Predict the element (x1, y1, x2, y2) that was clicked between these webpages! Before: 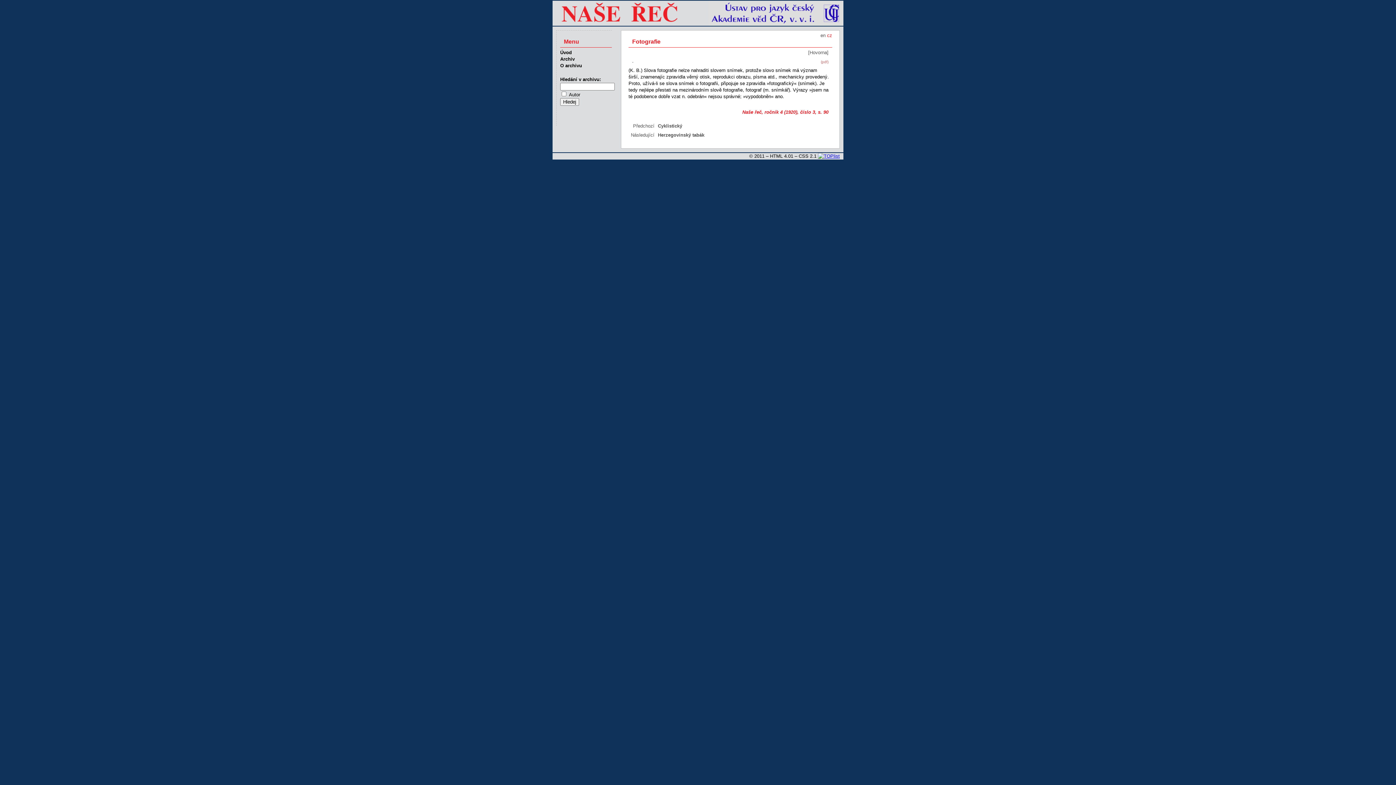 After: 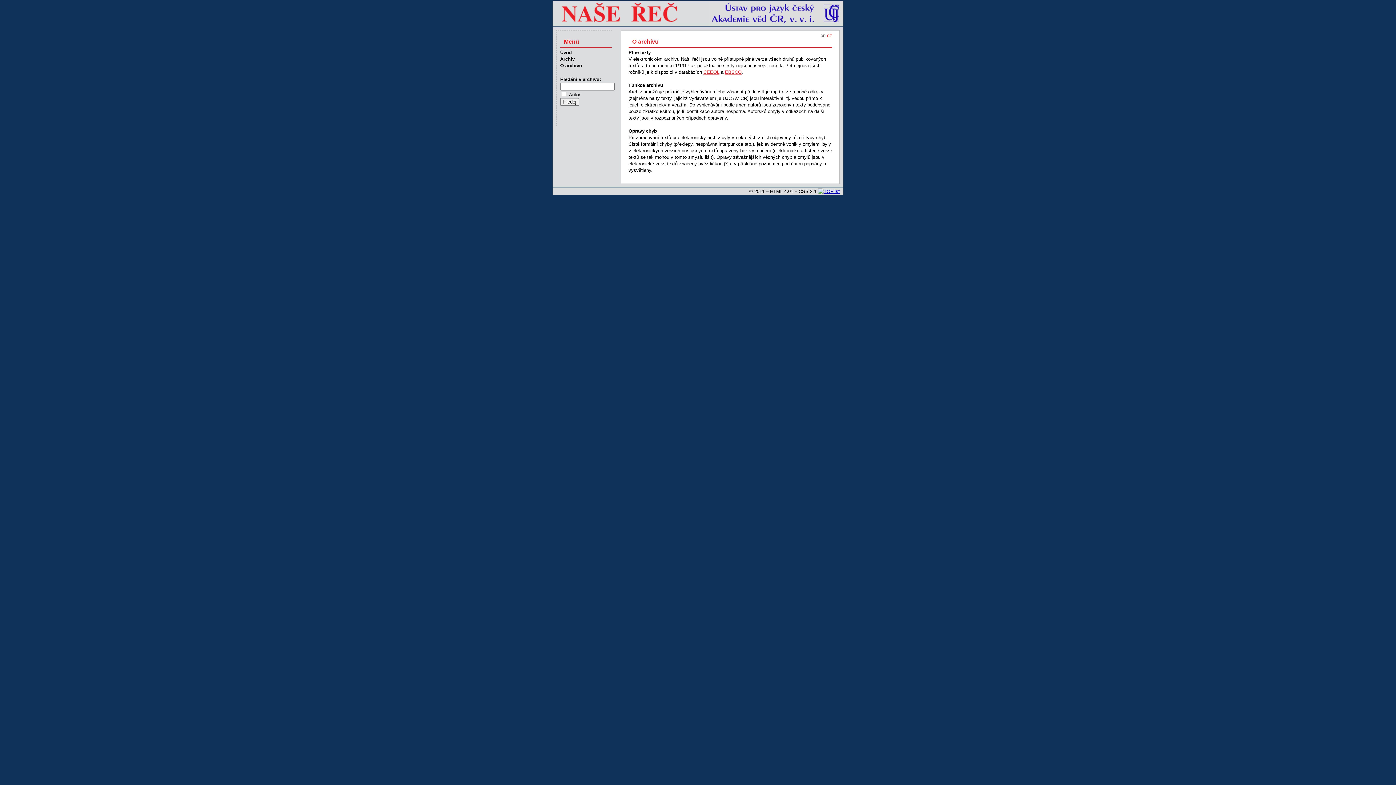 Action: bbox: (560, 62, 582, 68) label: O archivu